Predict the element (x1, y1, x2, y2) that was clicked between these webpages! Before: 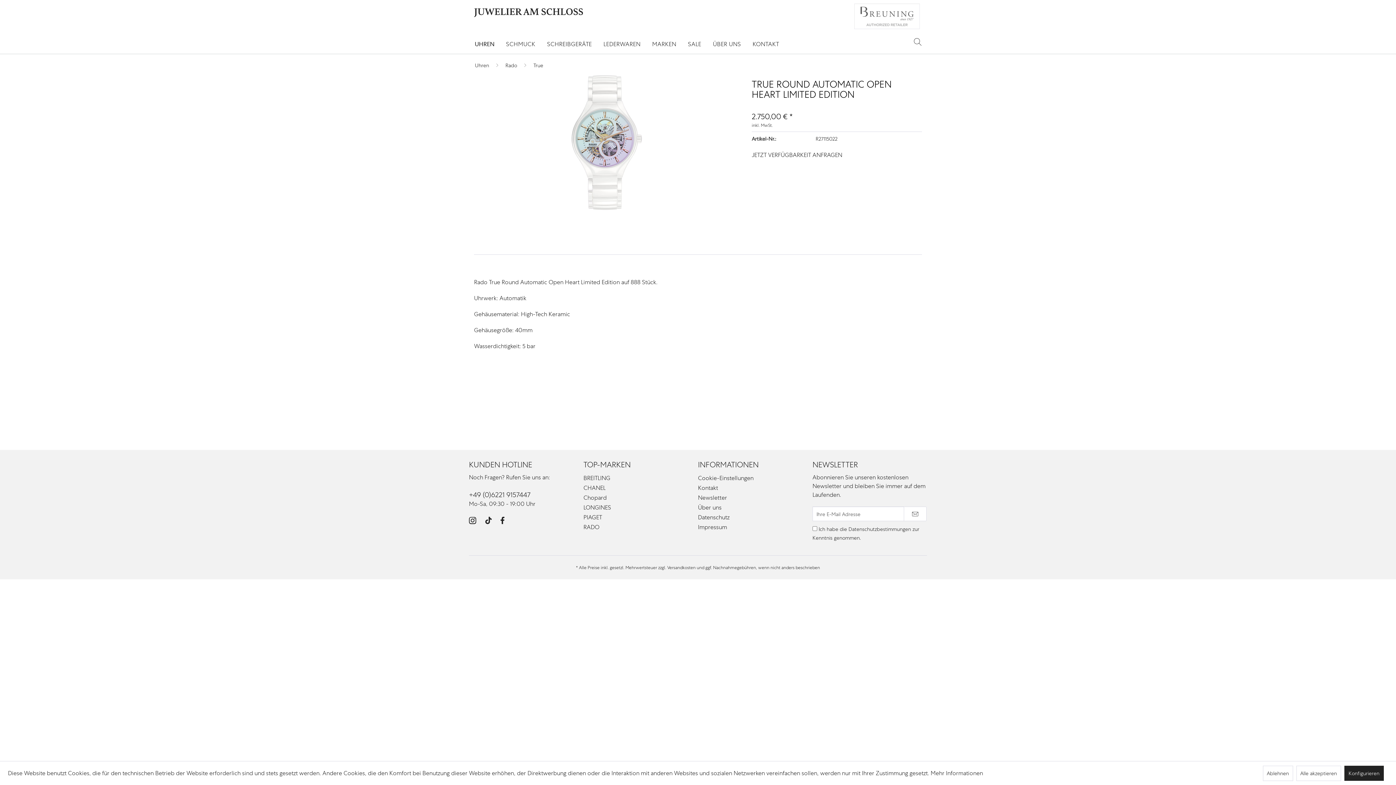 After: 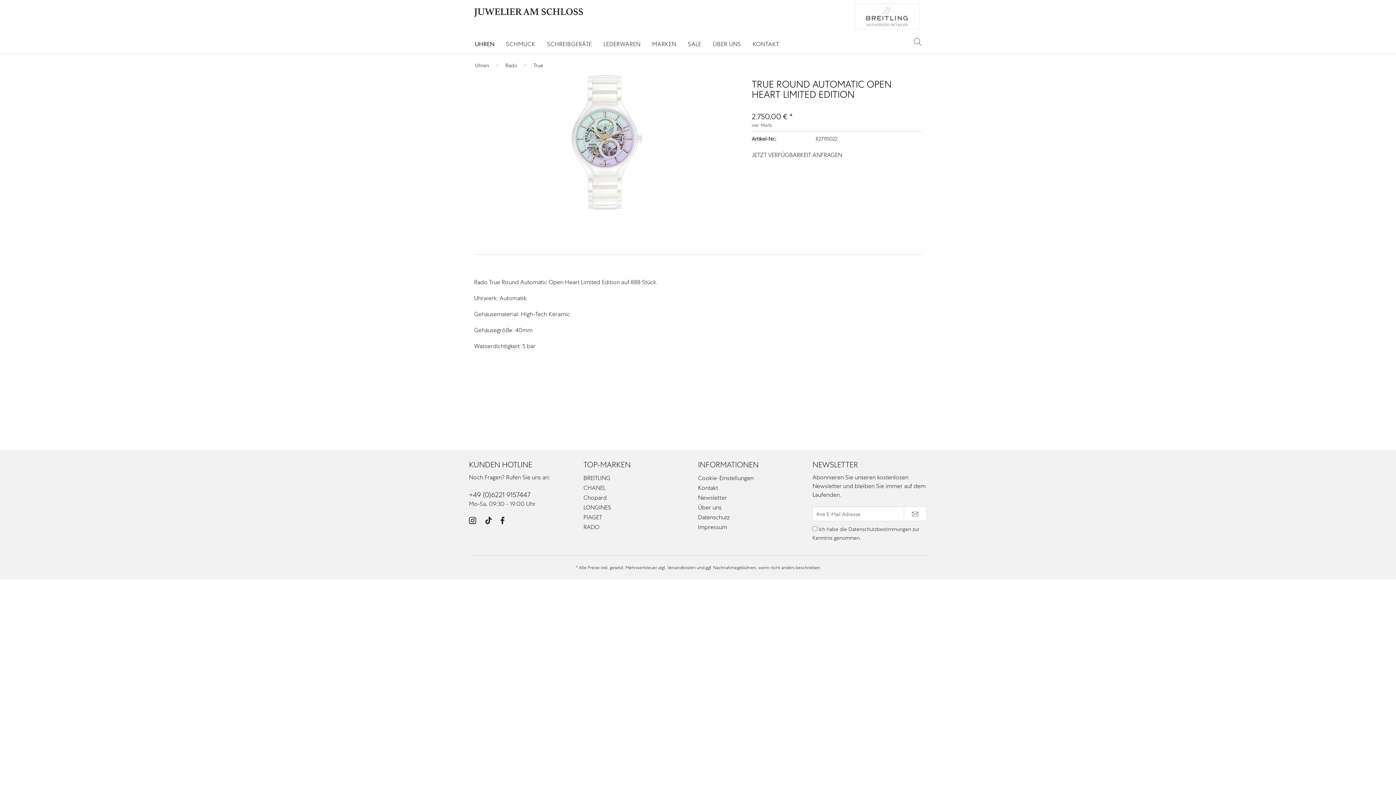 Action: label: Ablehnen bbox: (1263, 766, 1293, 781)